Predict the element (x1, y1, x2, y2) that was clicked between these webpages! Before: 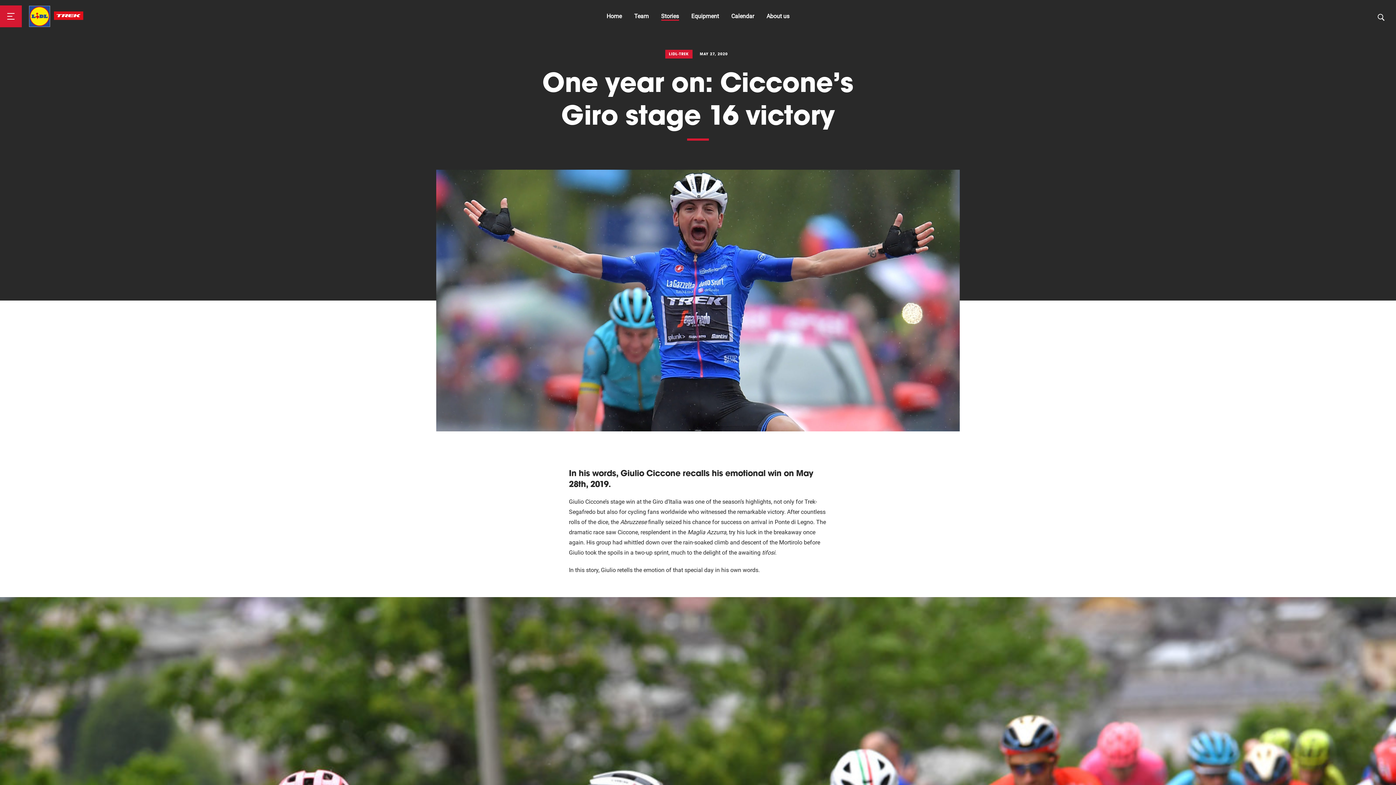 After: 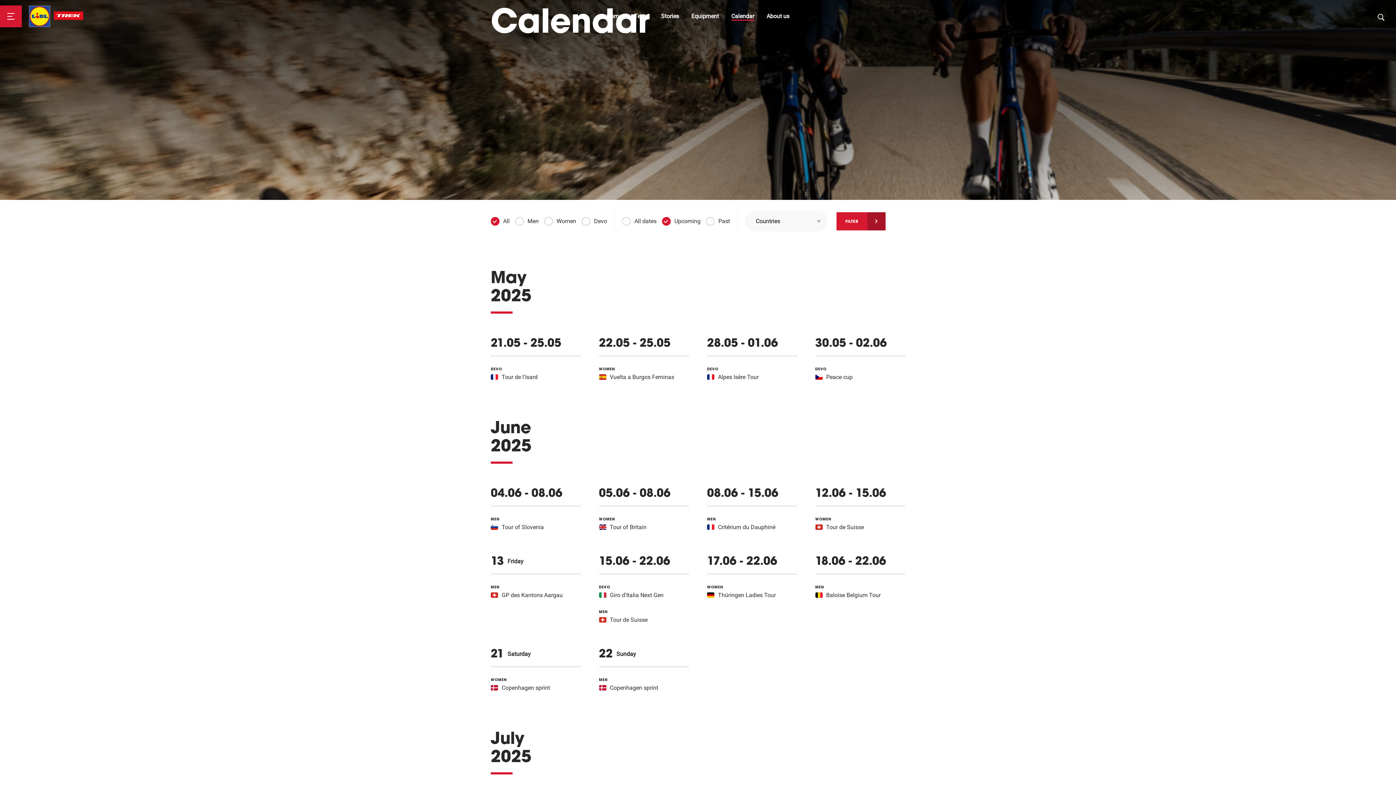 Action: label: Calendar bbox: (731, 12, 754, 19)